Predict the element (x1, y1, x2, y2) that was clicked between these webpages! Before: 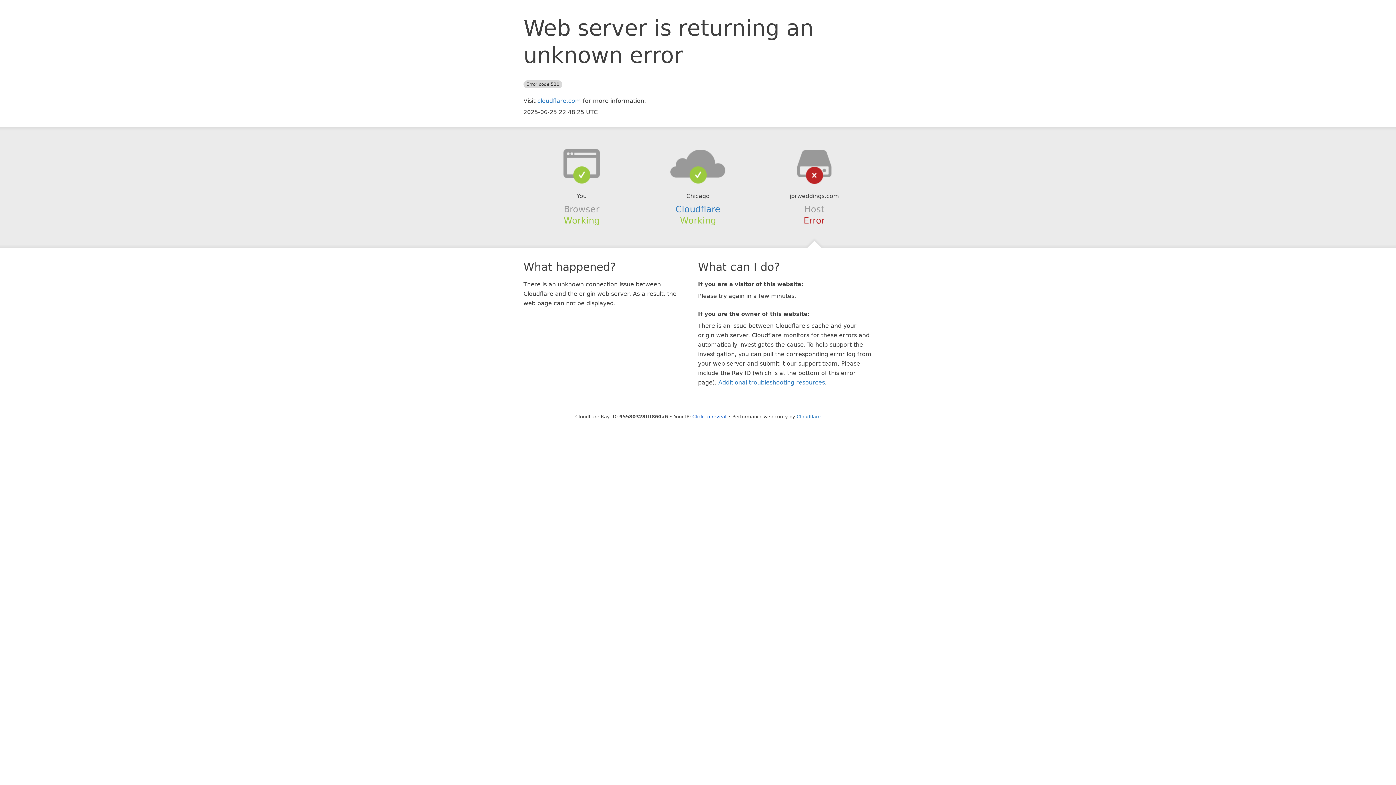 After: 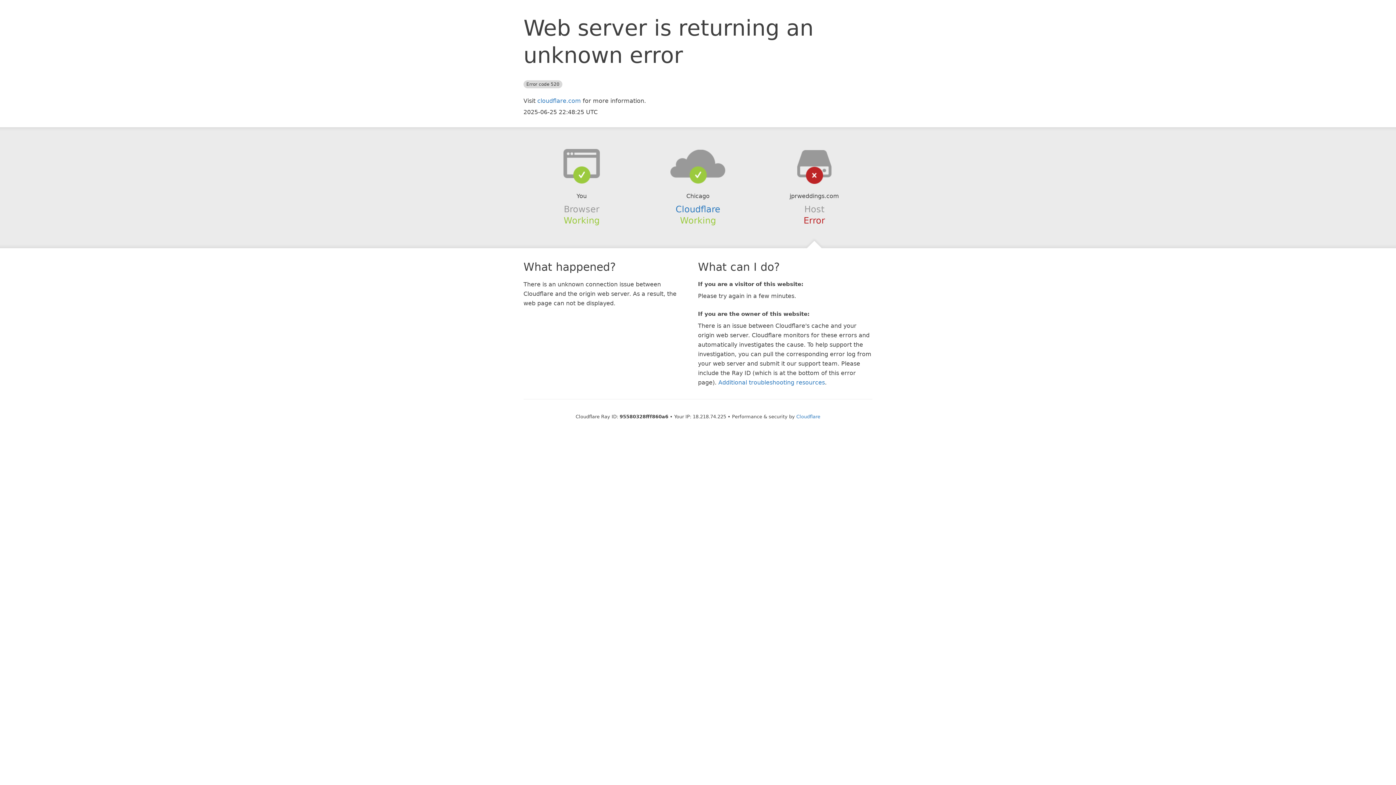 Action: bbox: (692, 414, 726, 419) label: Click to reveal